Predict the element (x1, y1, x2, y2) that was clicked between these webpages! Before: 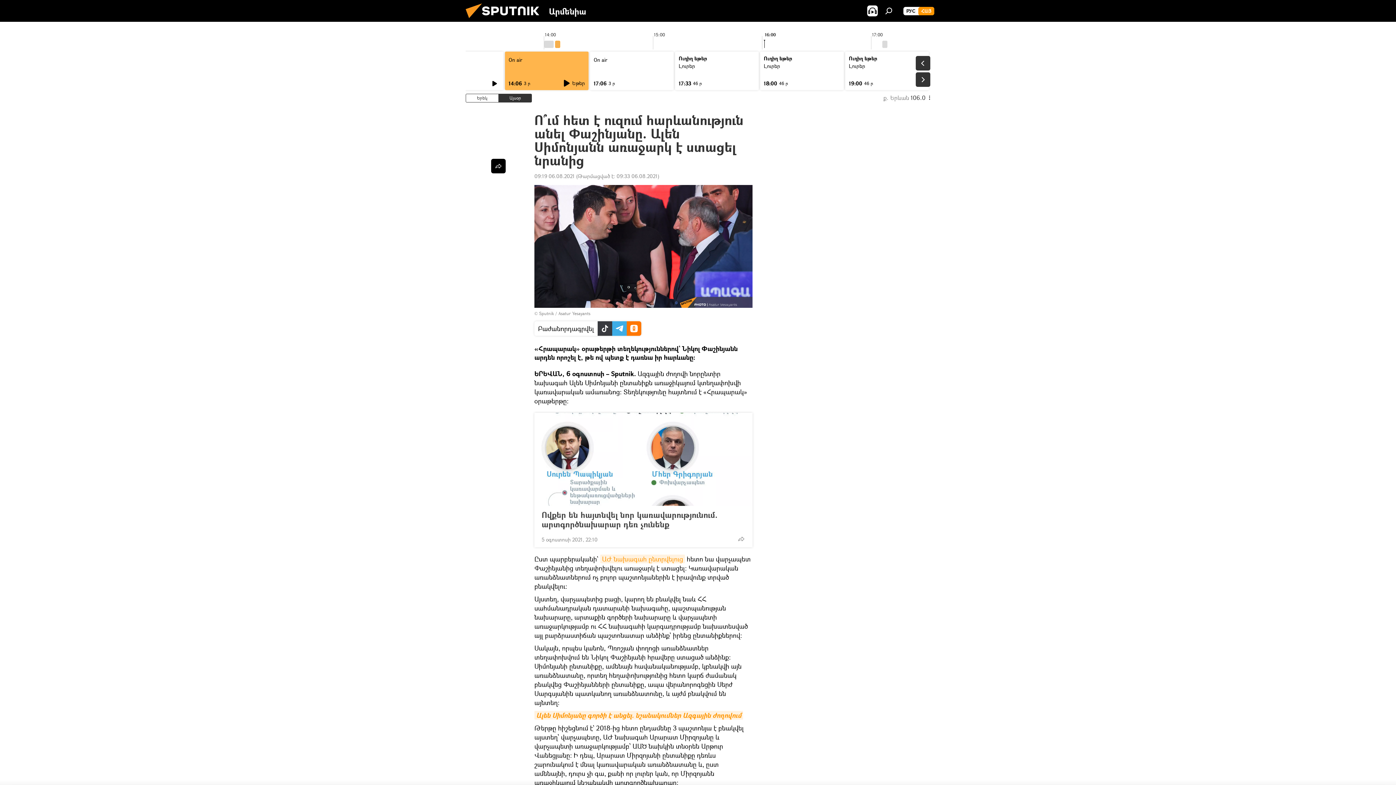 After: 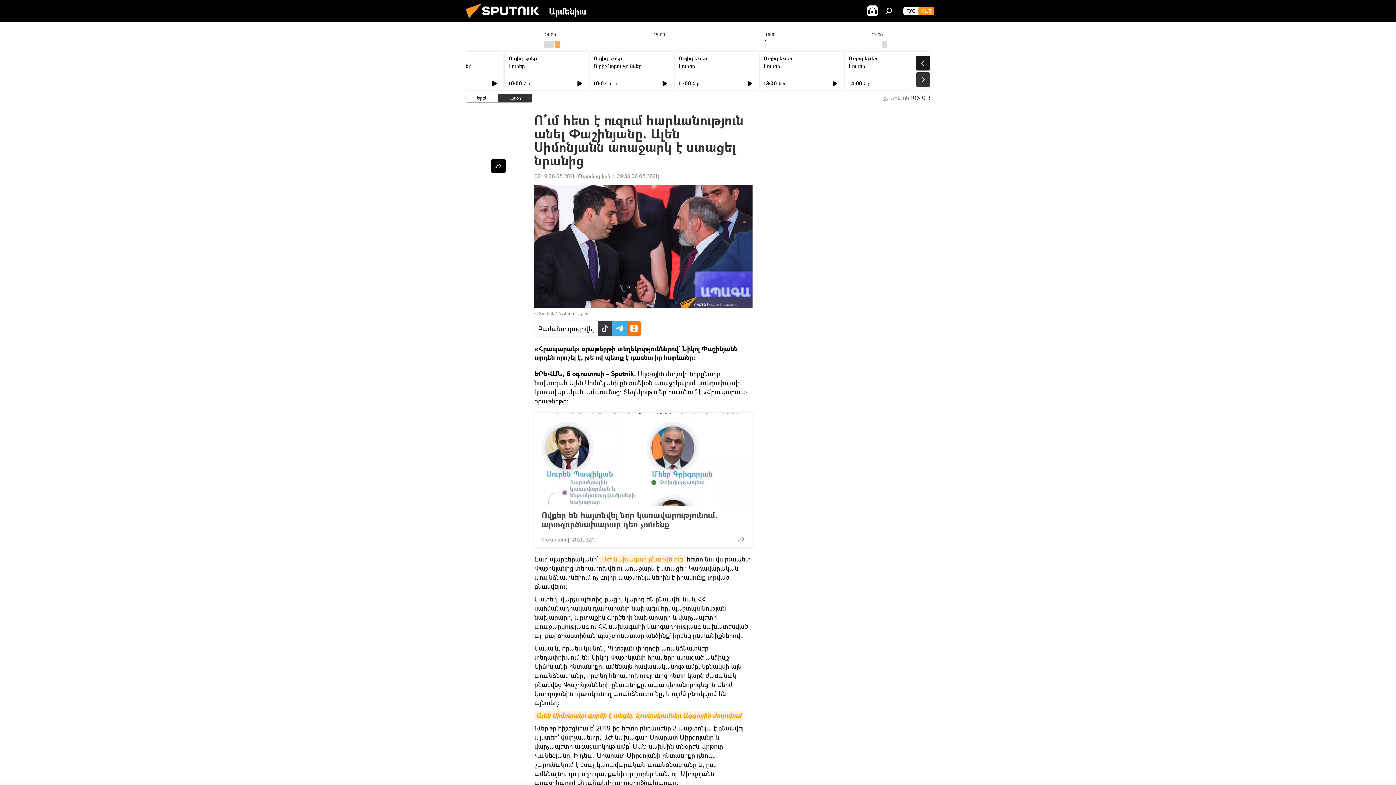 Action: bbox: (916, 56, 930, 70)